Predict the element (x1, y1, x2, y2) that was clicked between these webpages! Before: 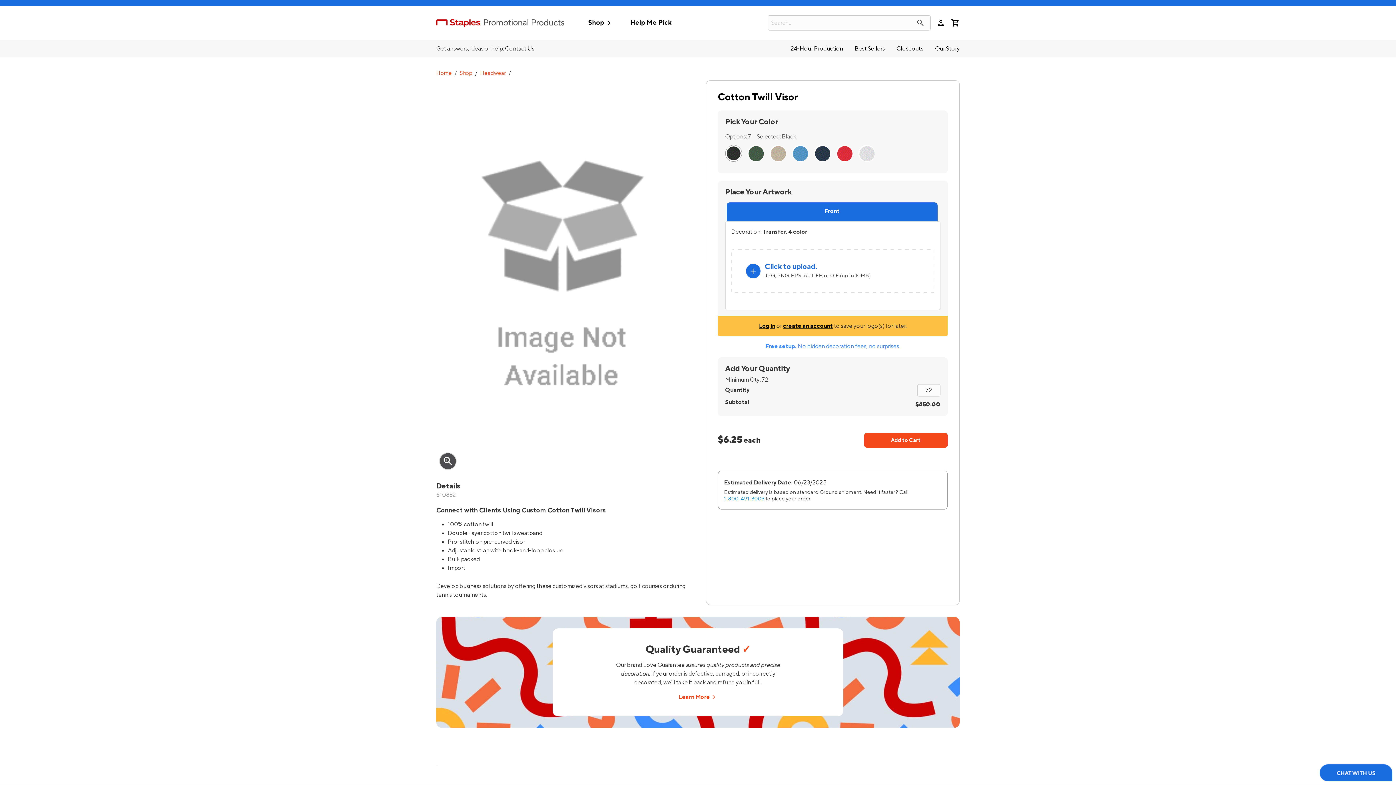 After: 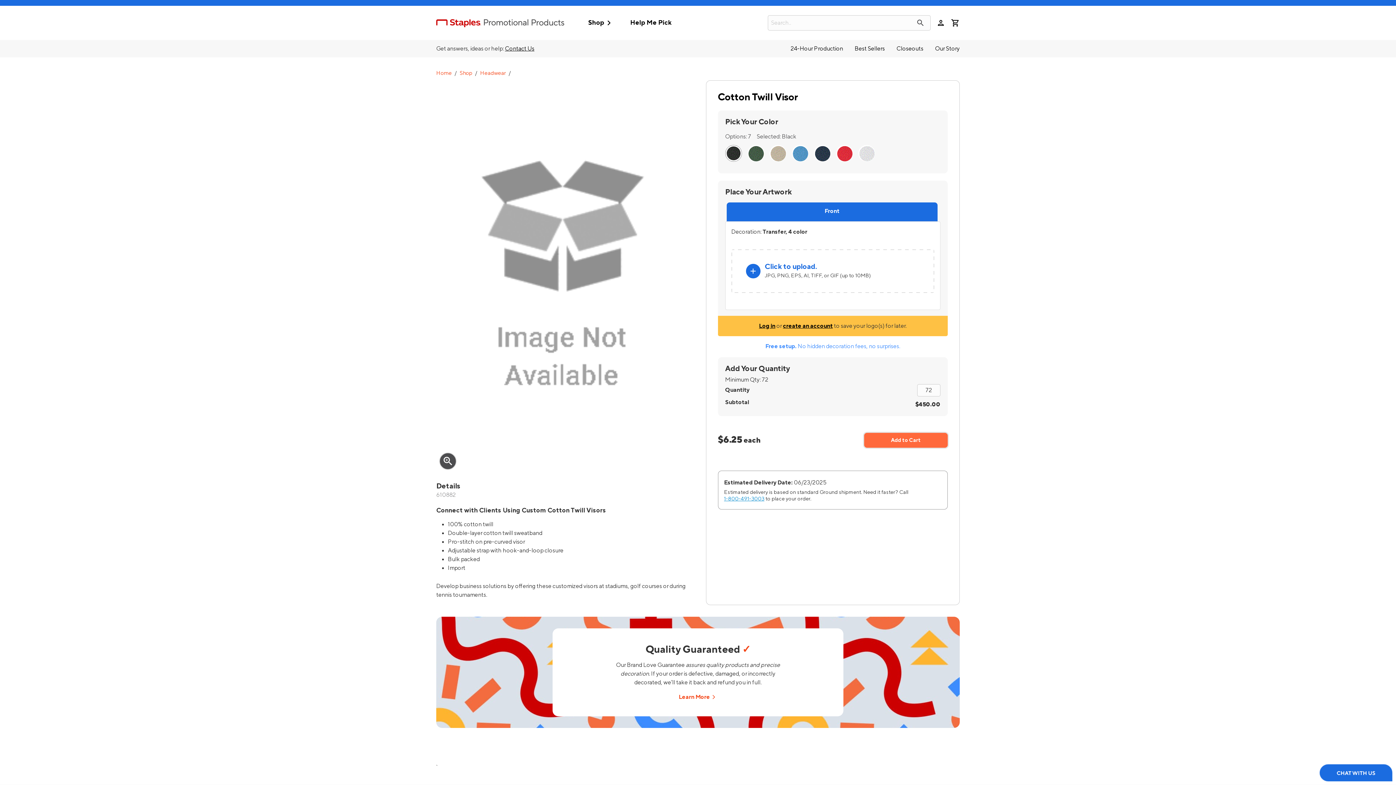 Action: label: Add to Cart bbox: (864, 433, 948, 448)